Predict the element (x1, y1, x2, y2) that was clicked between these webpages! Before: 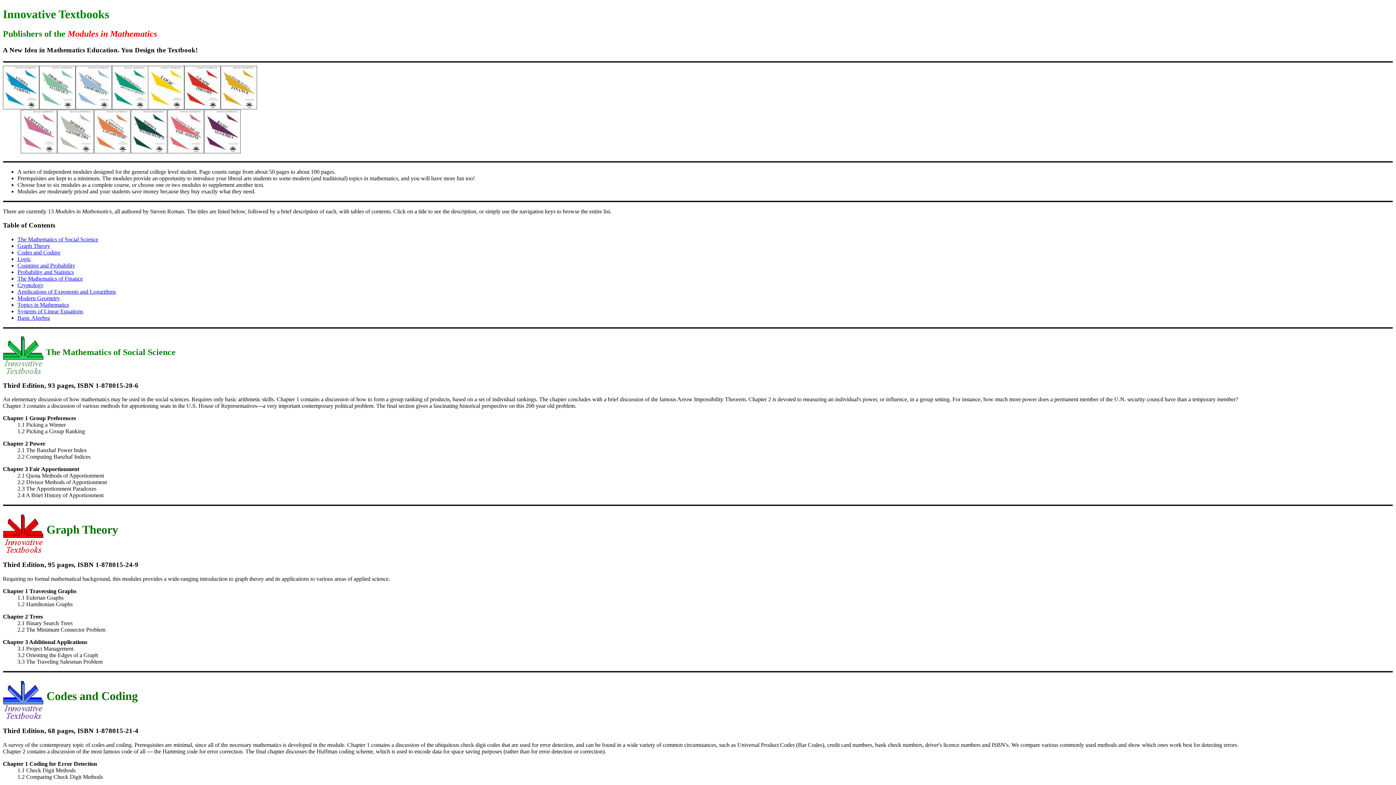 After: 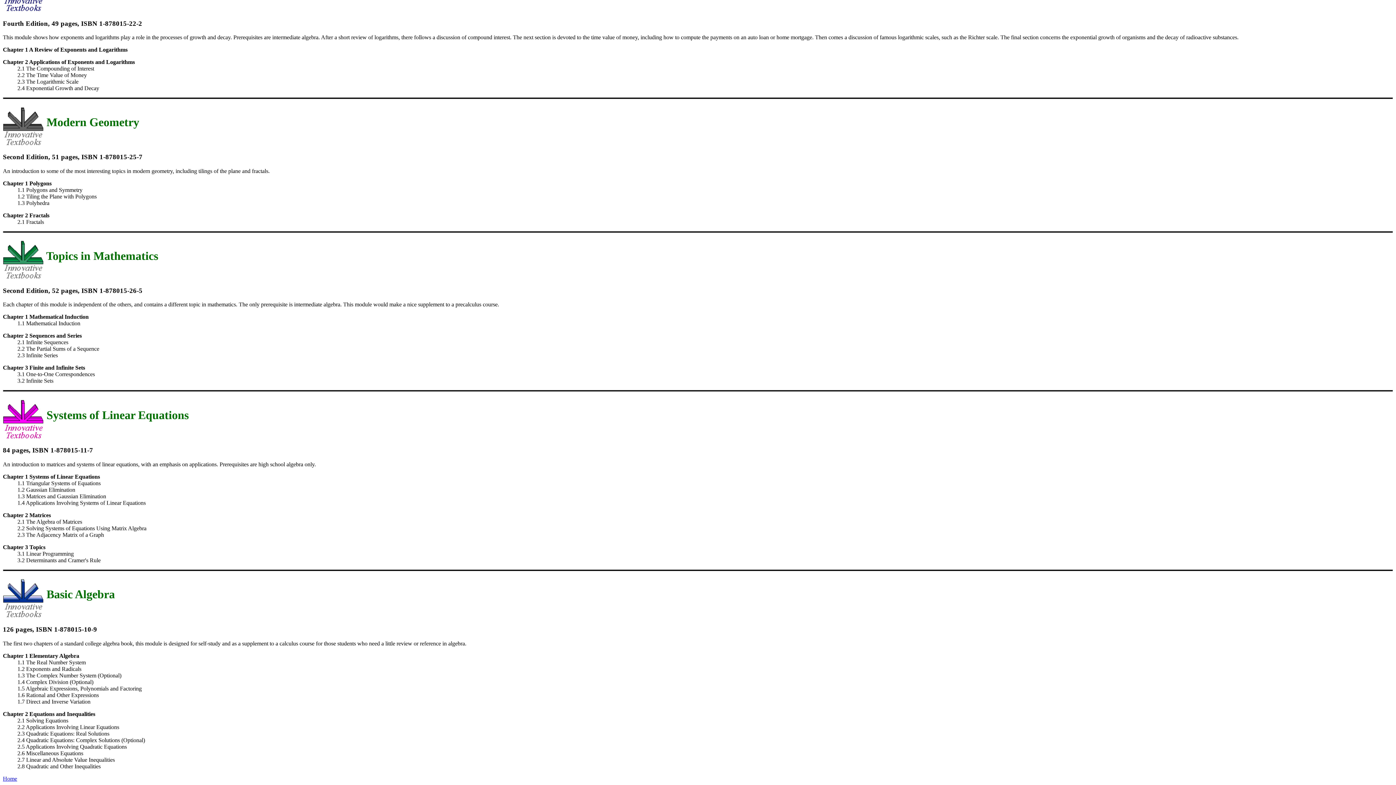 Action: bbox: (17, 314, 49, 321) label: Basic Algebra